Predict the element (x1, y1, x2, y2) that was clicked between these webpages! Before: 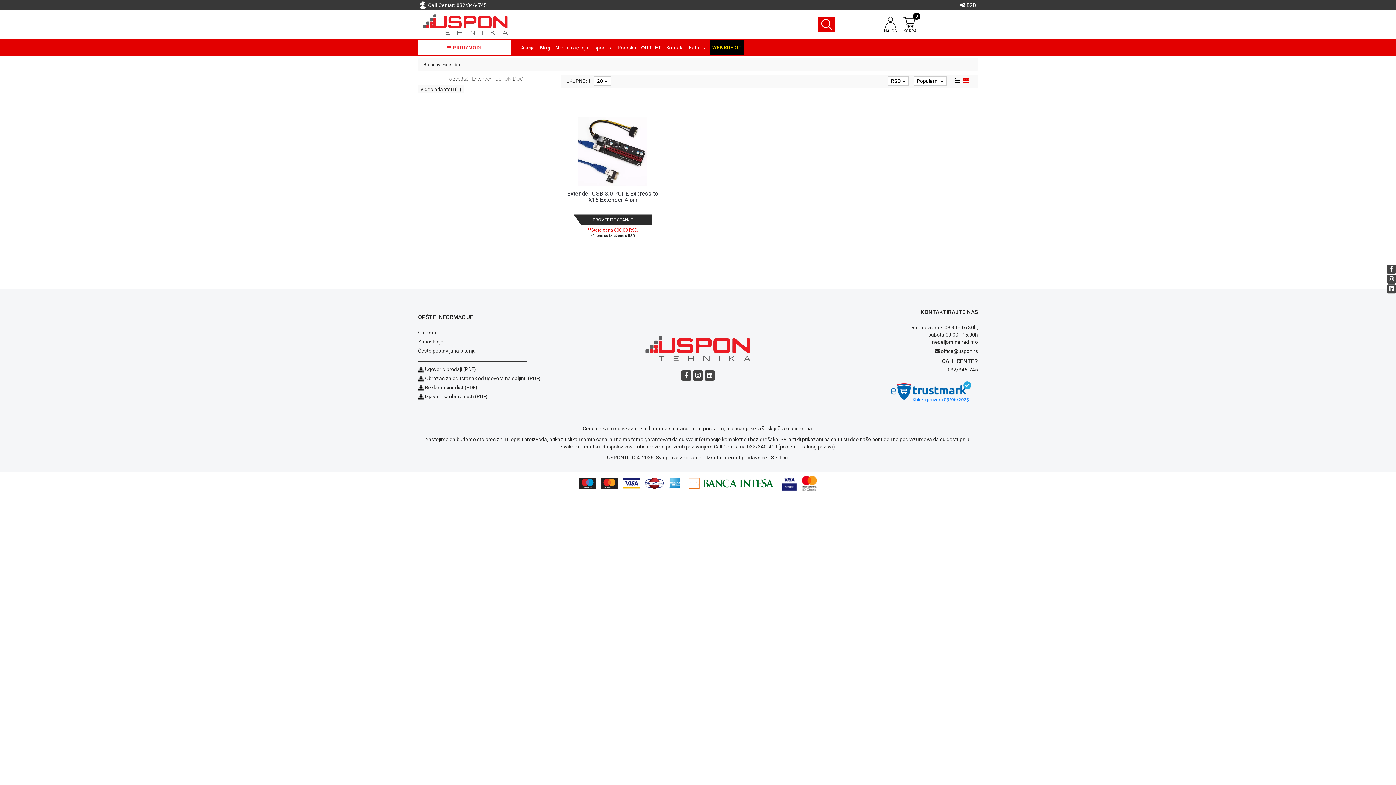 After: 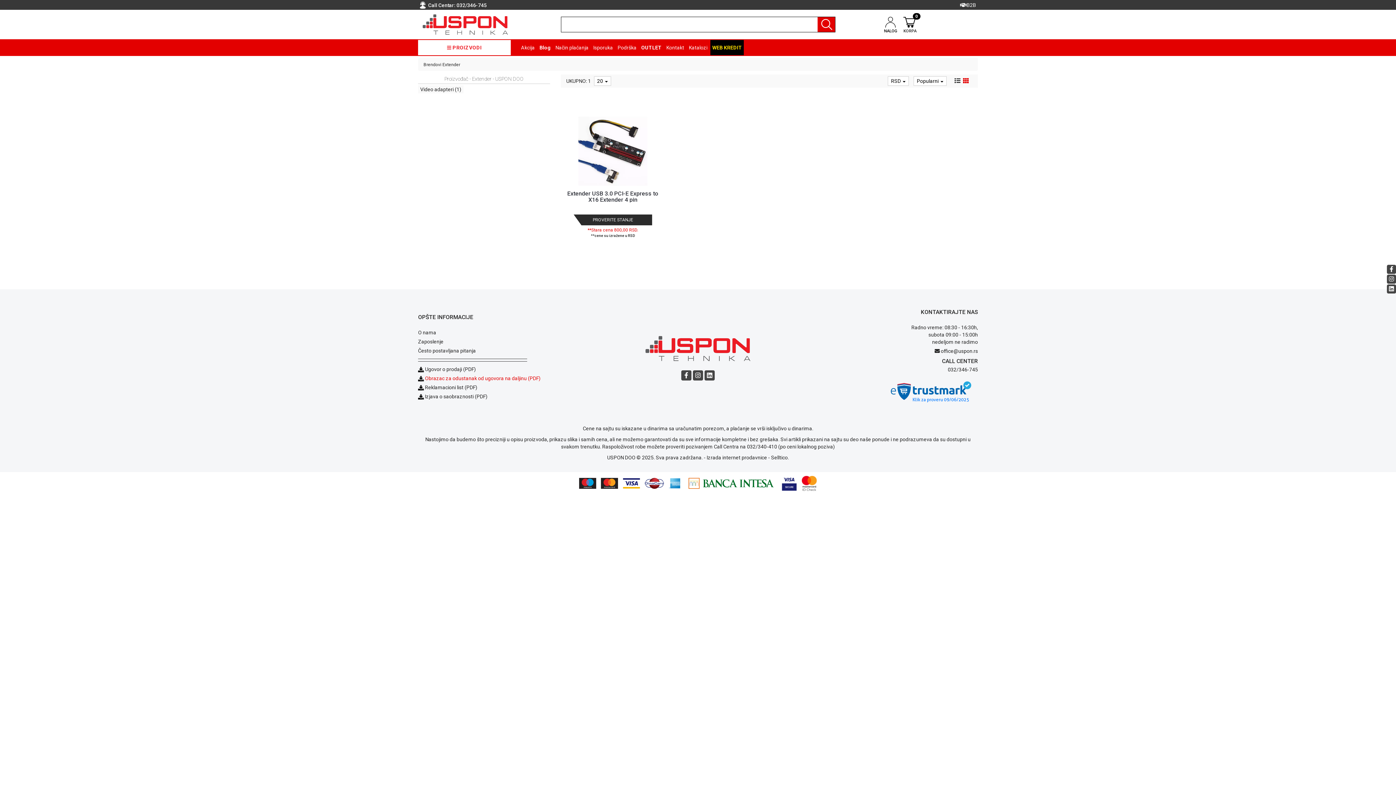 Action: bbox: (425, 375, 540, 381) label: Obrazac za odustanak od ugovora na daljinu (PDF)